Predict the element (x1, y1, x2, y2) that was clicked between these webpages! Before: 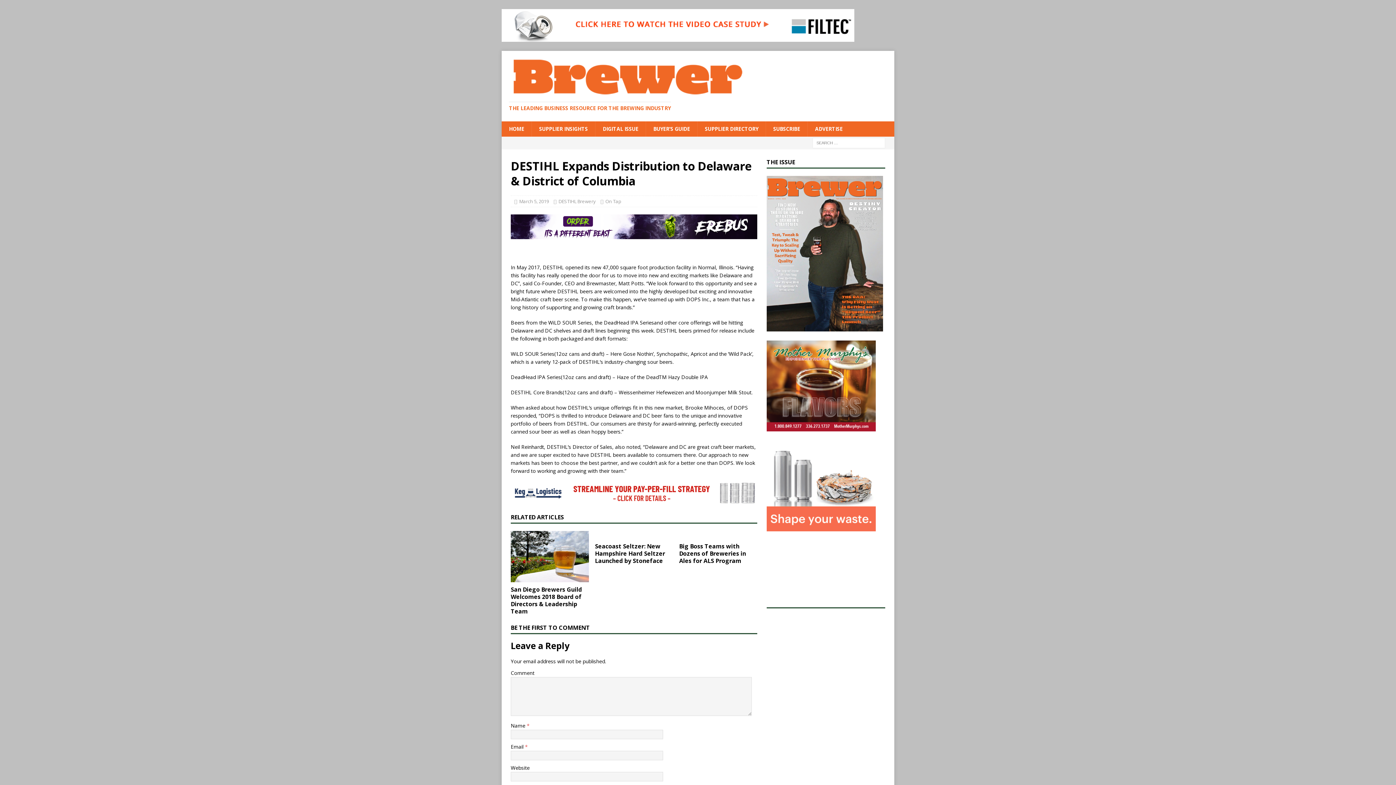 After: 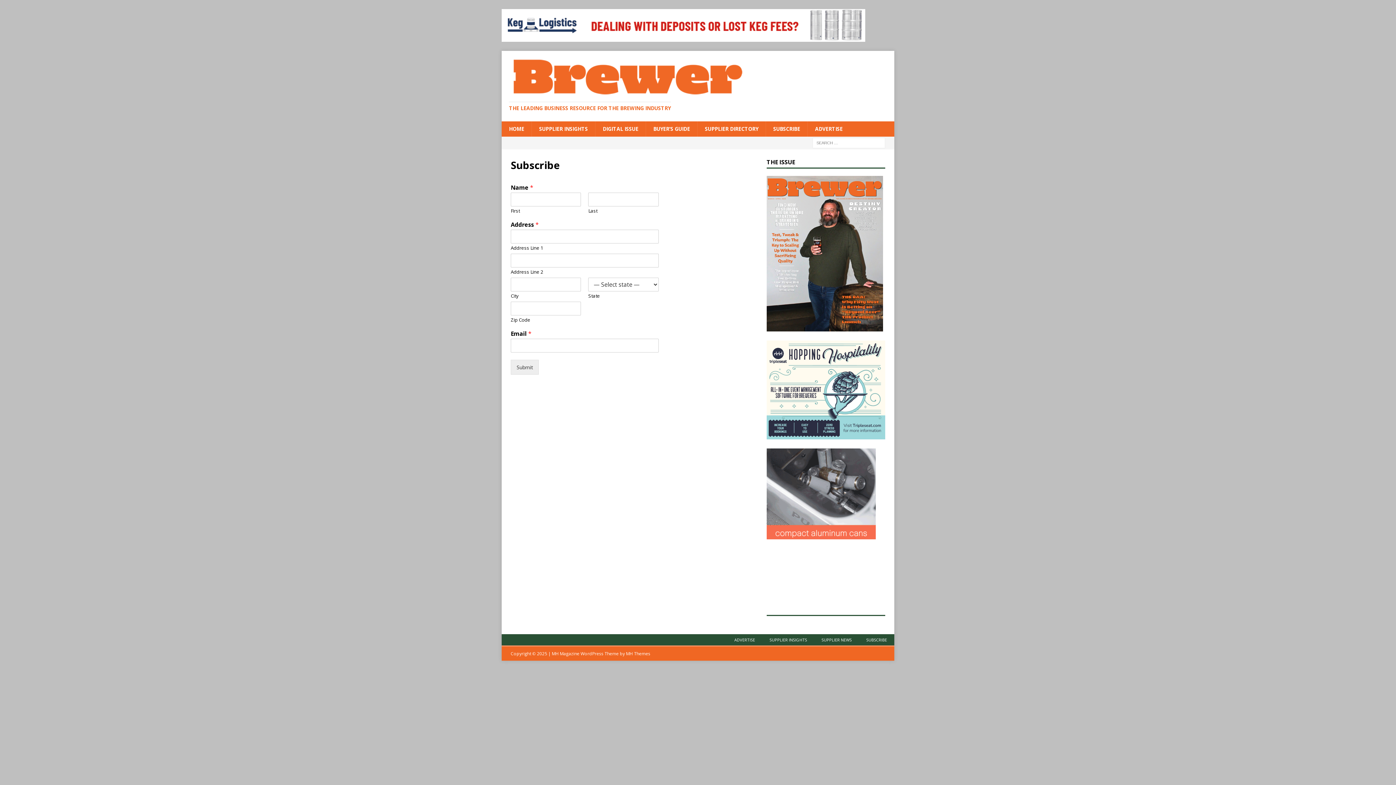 Action: bbox: (765, 121, 807, 136) label: SUBSCRIBE